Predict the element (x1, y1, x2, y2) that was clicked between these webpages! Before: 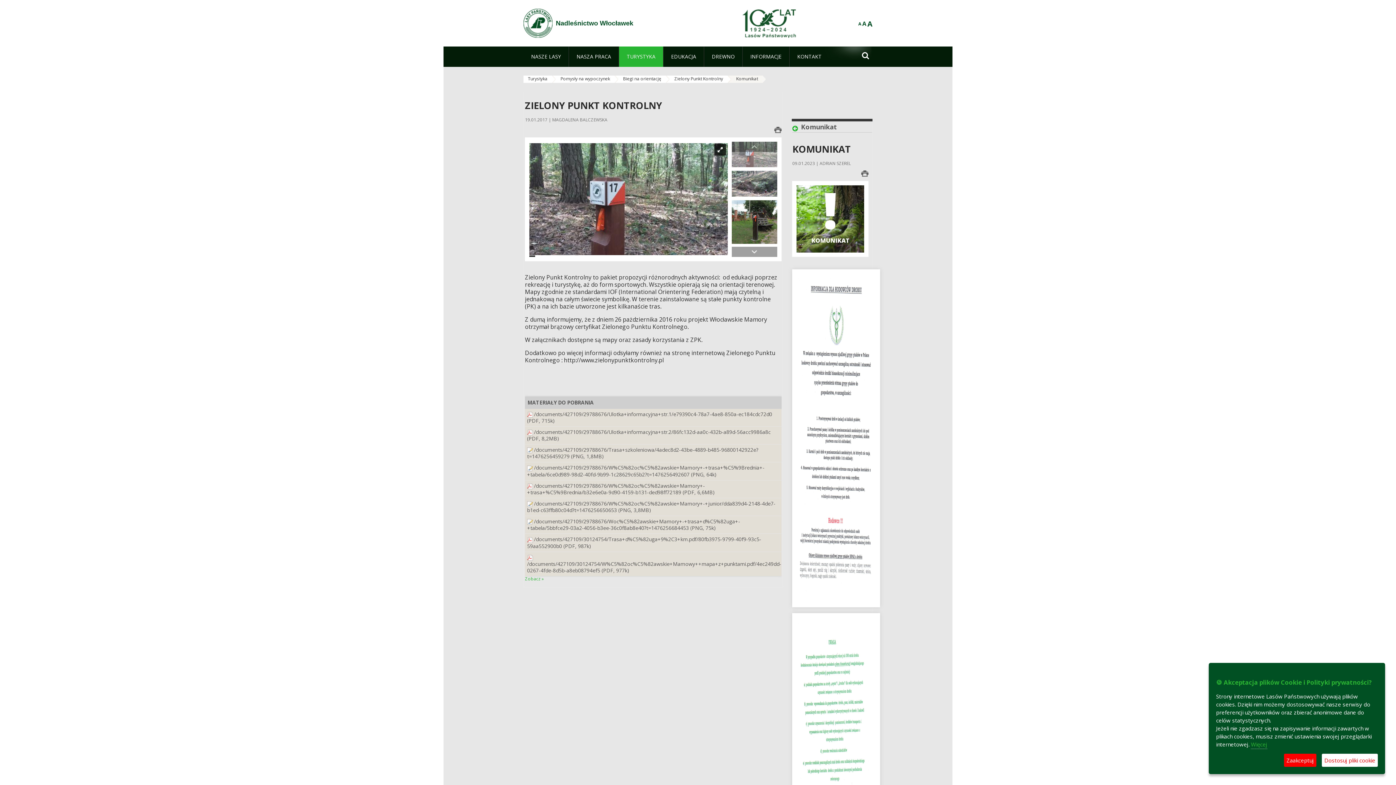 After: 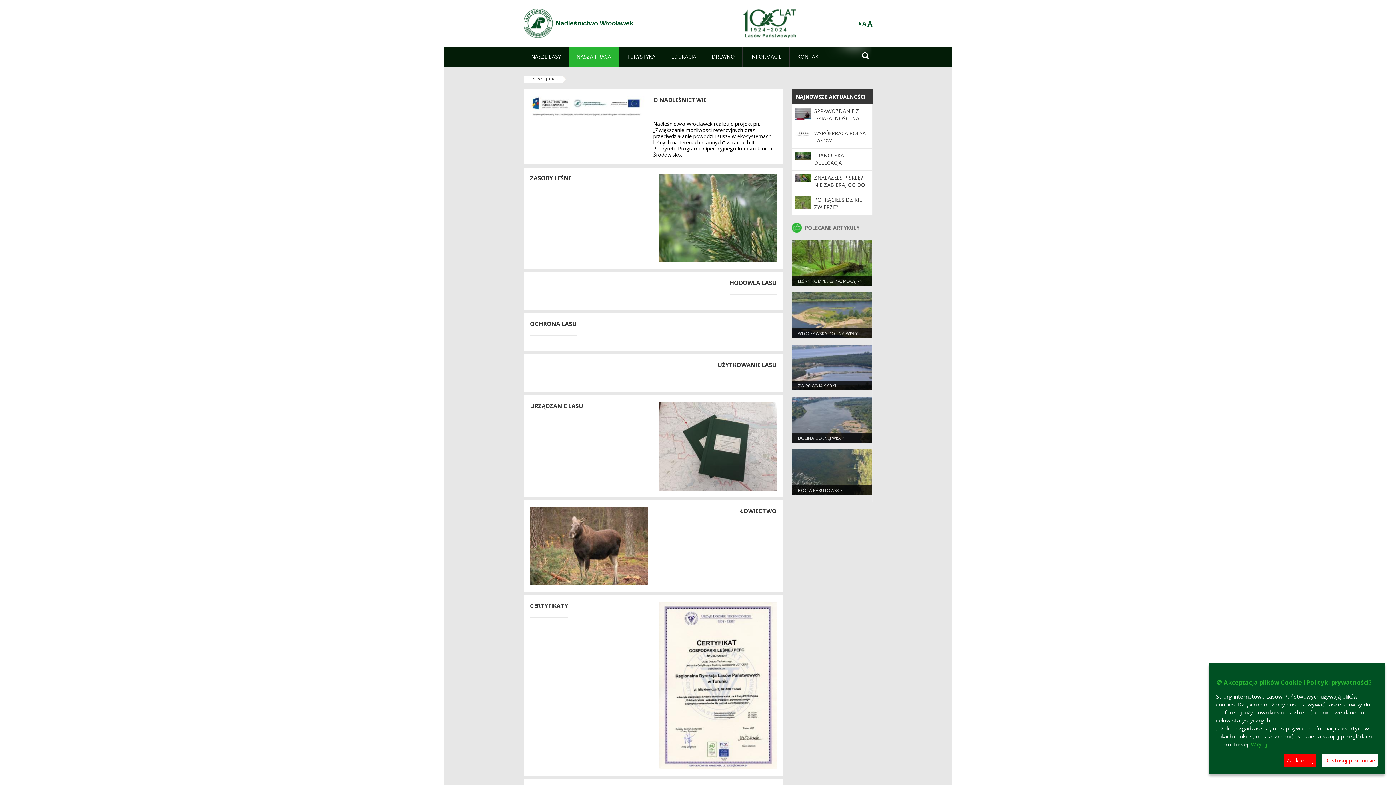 Action: bbox: (569, 46, 618, 66) label: NASZA PRACA